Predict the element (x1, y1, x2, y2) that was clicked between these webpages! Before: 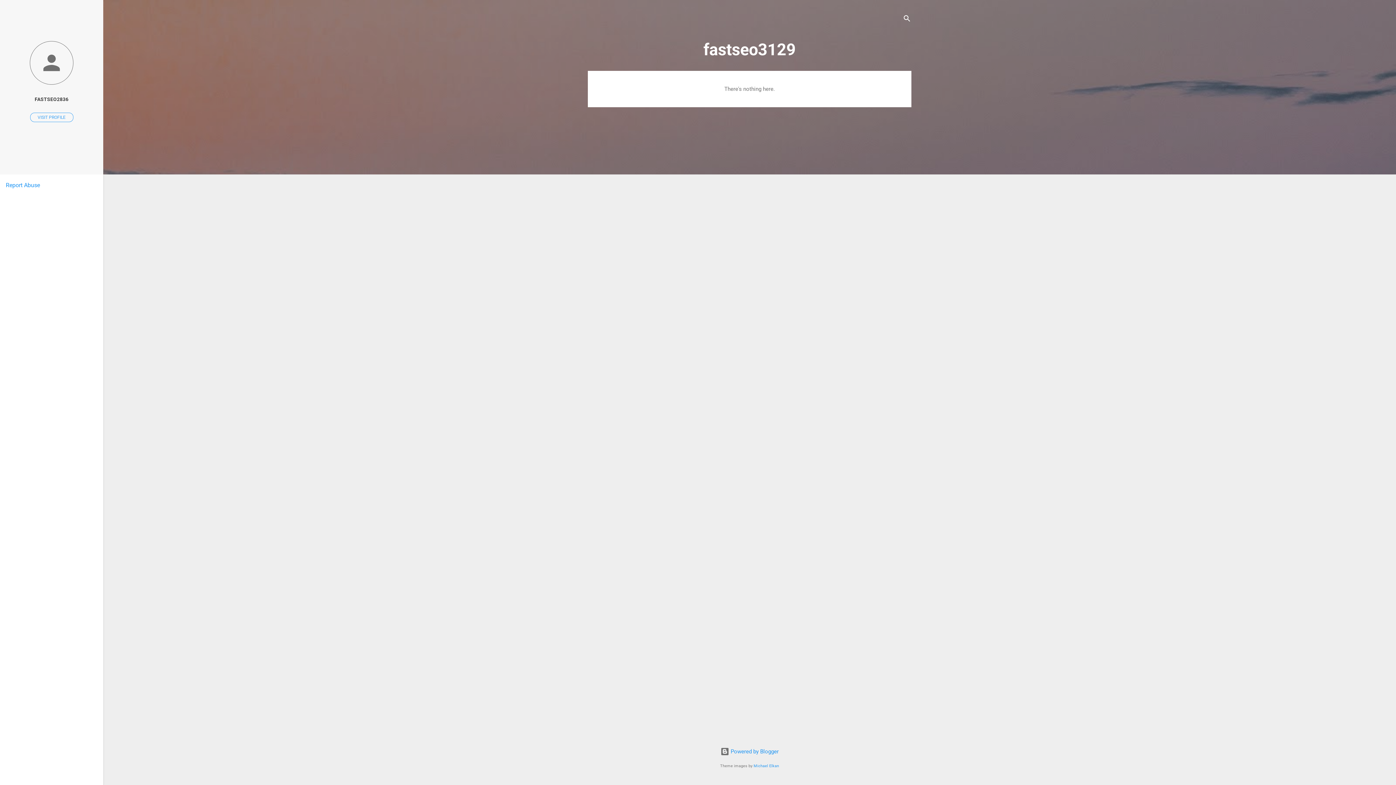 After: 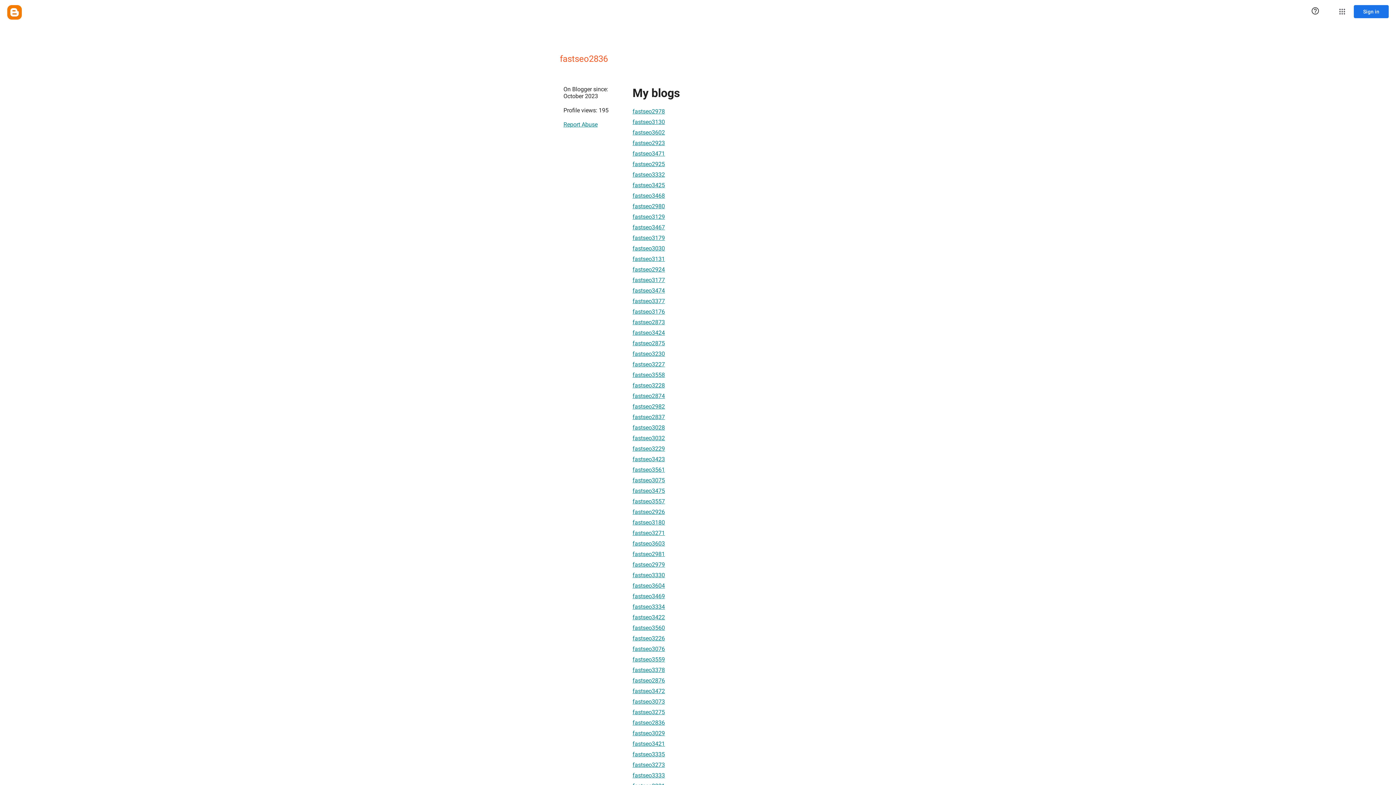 Action: bbox: (0, 40, 103, 86)